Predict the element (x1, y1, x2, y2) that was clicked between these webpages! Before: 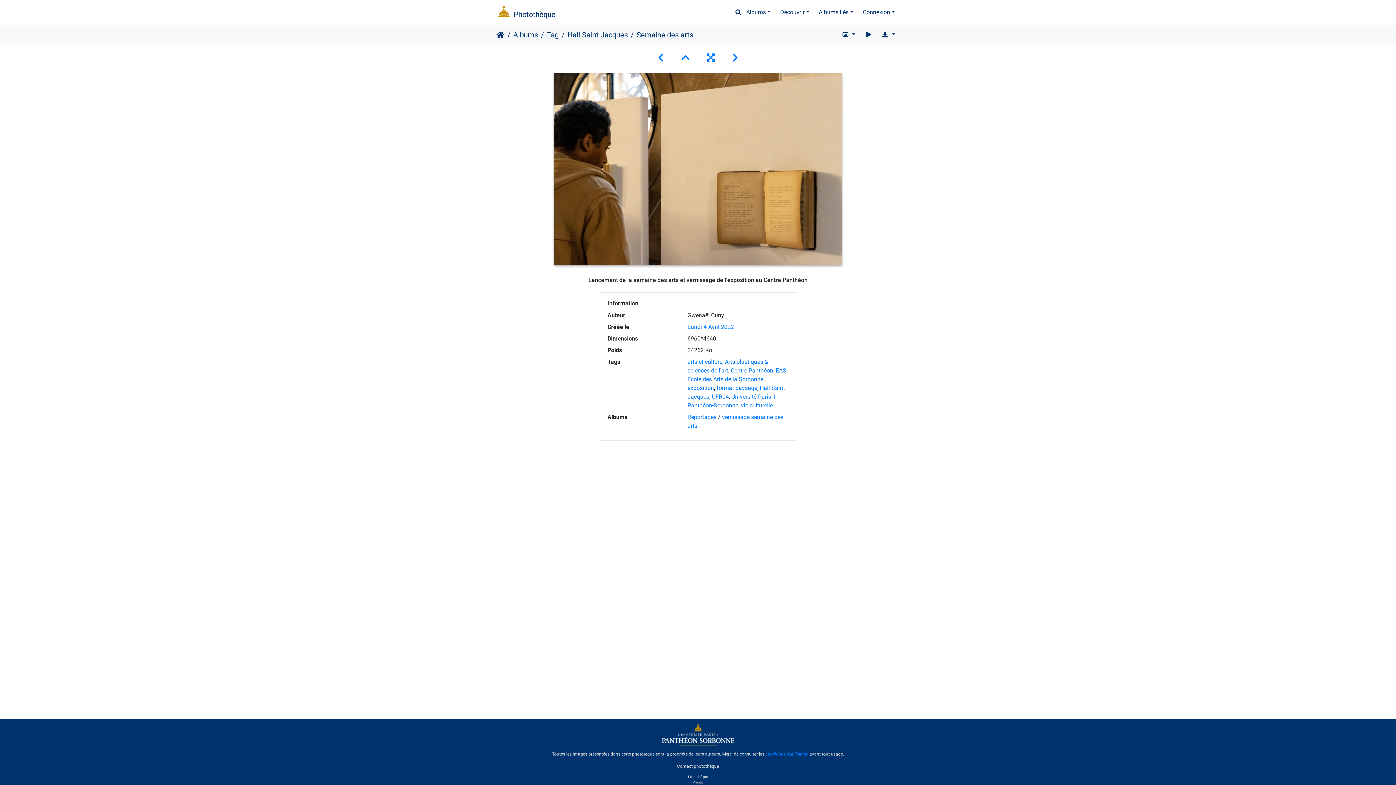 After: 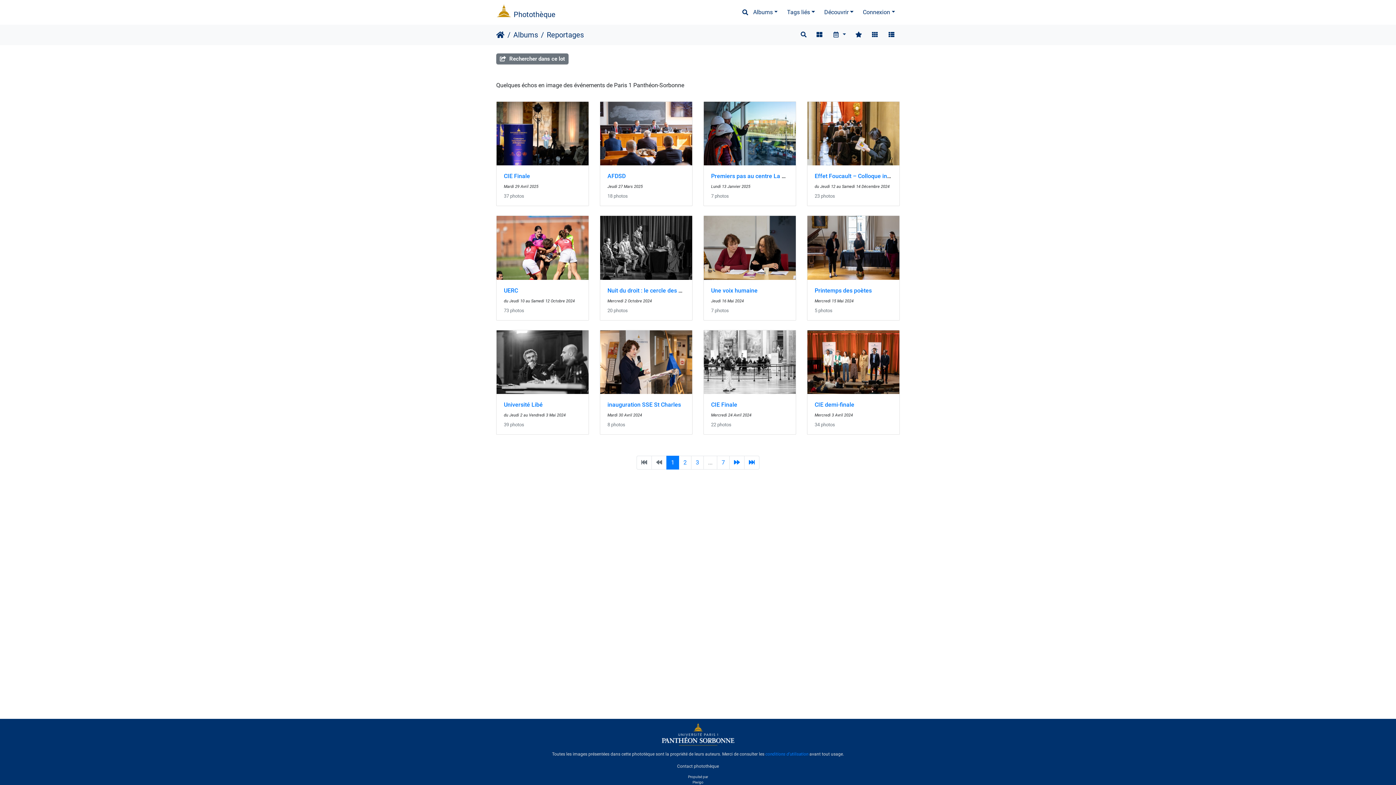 Action: bbox: (687, 413, 716, 420) label: Reportages